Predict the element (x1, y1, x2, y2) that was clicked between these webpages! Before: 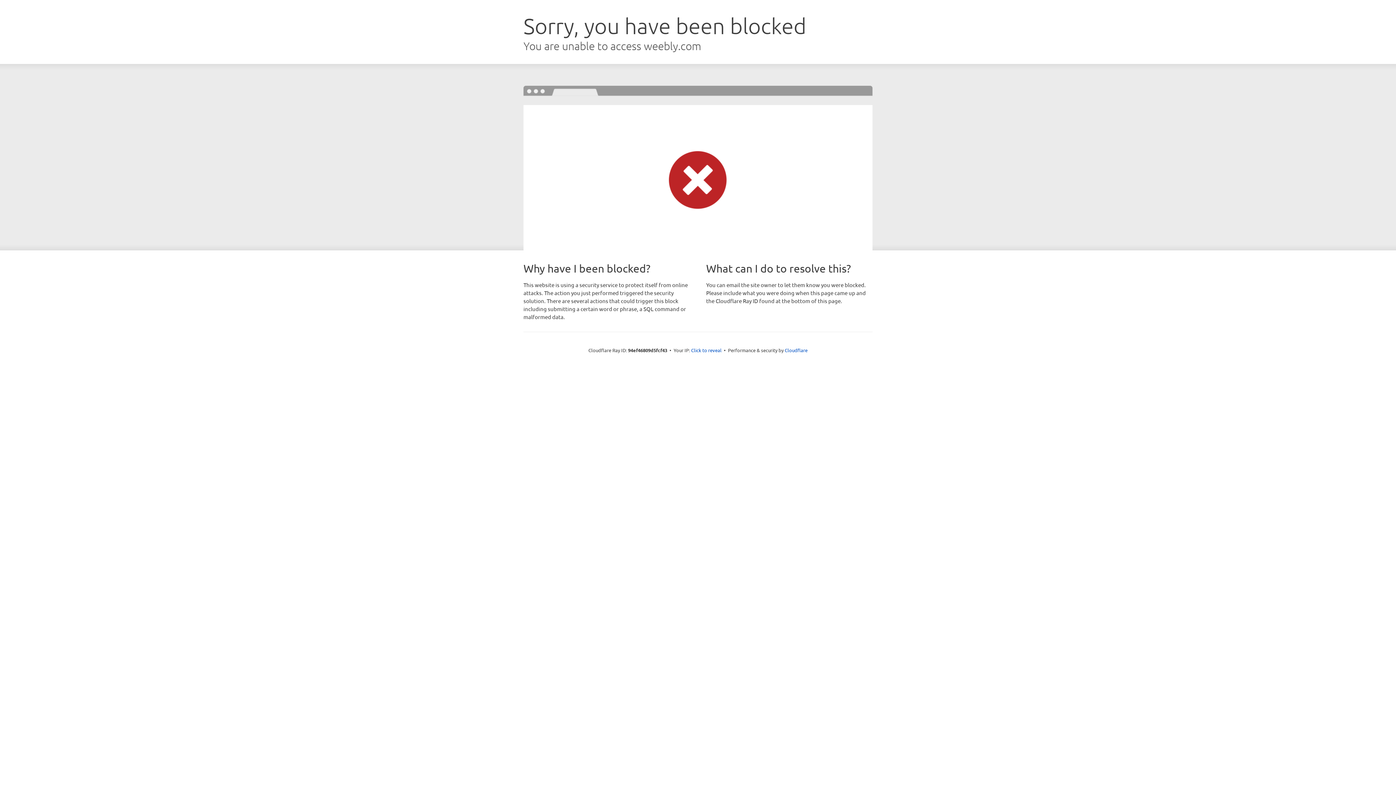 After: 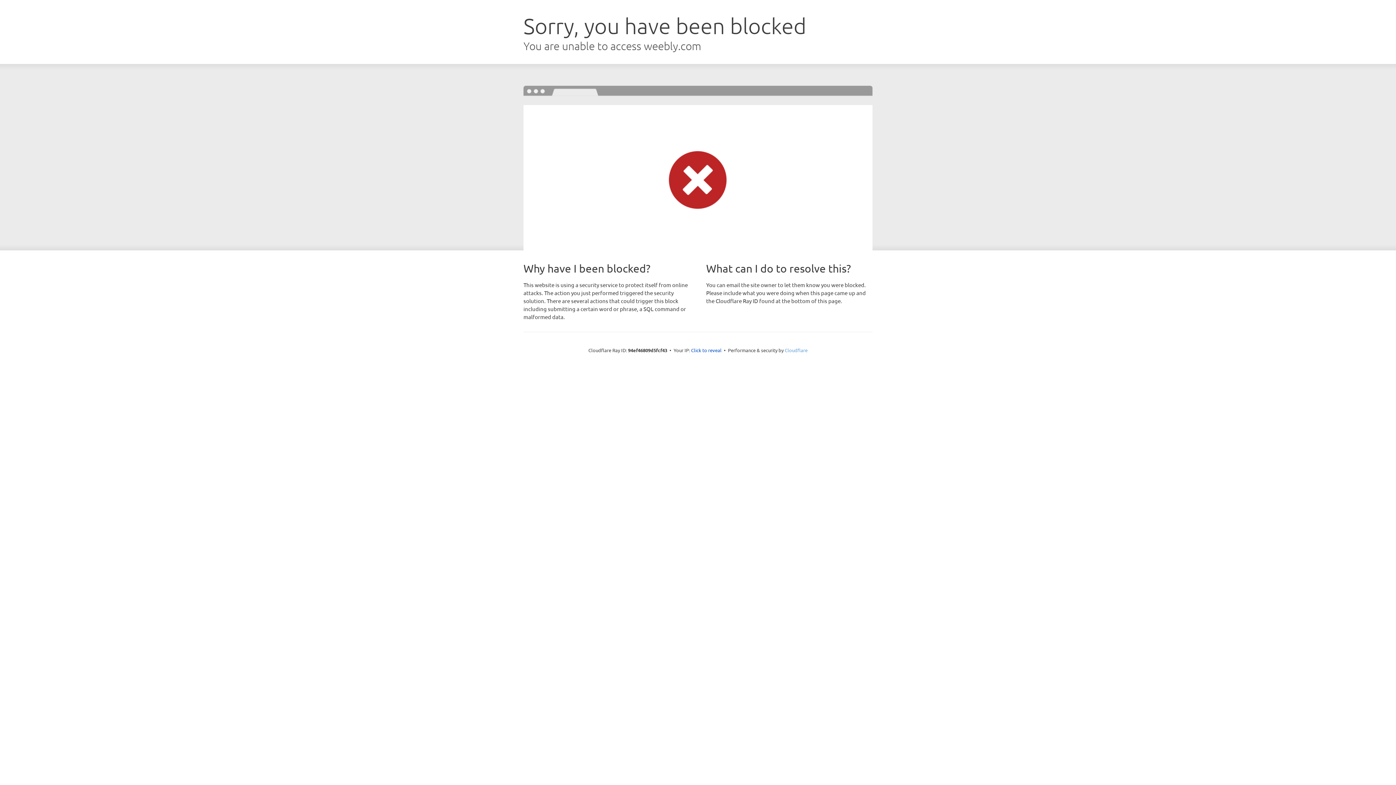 Action: bbox: (784, 347, 807, 353) label: Cloudflare